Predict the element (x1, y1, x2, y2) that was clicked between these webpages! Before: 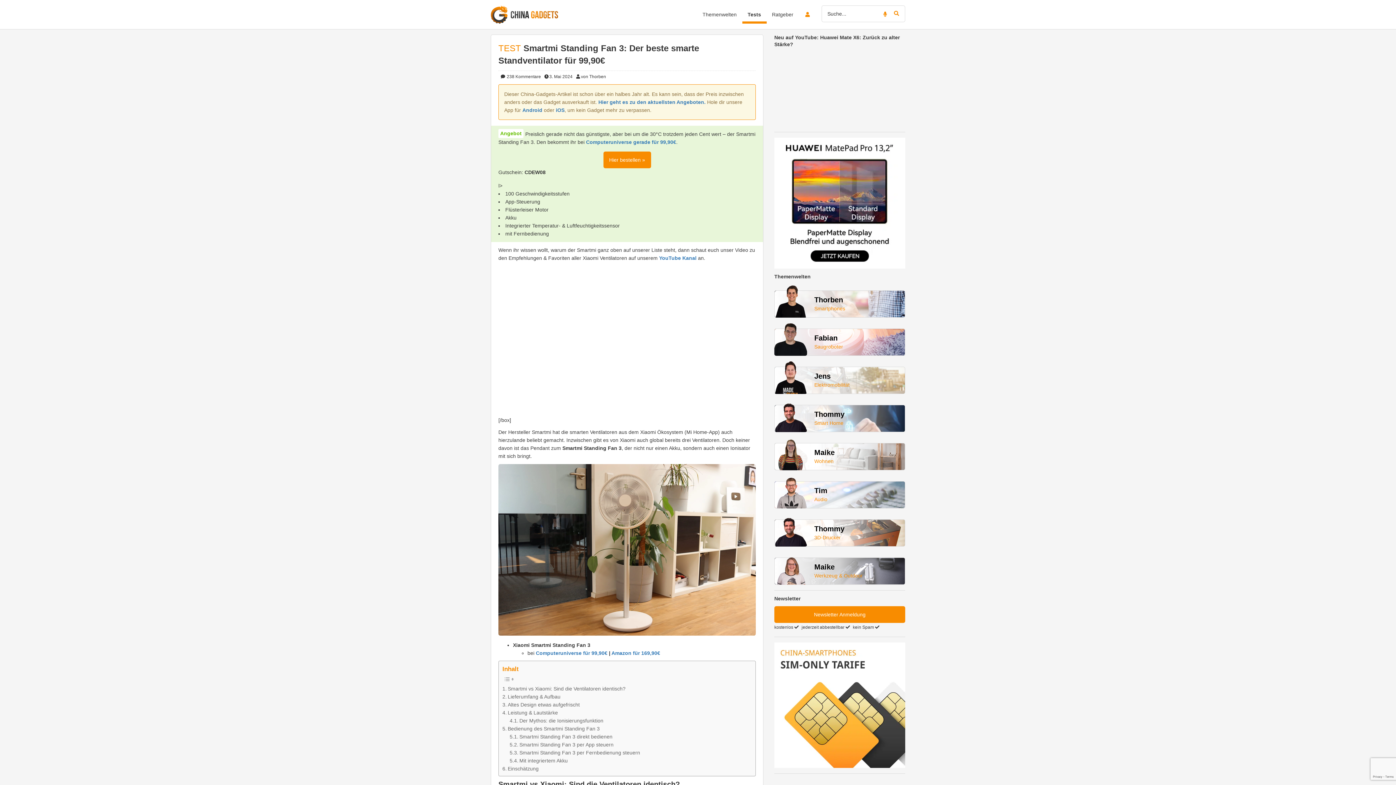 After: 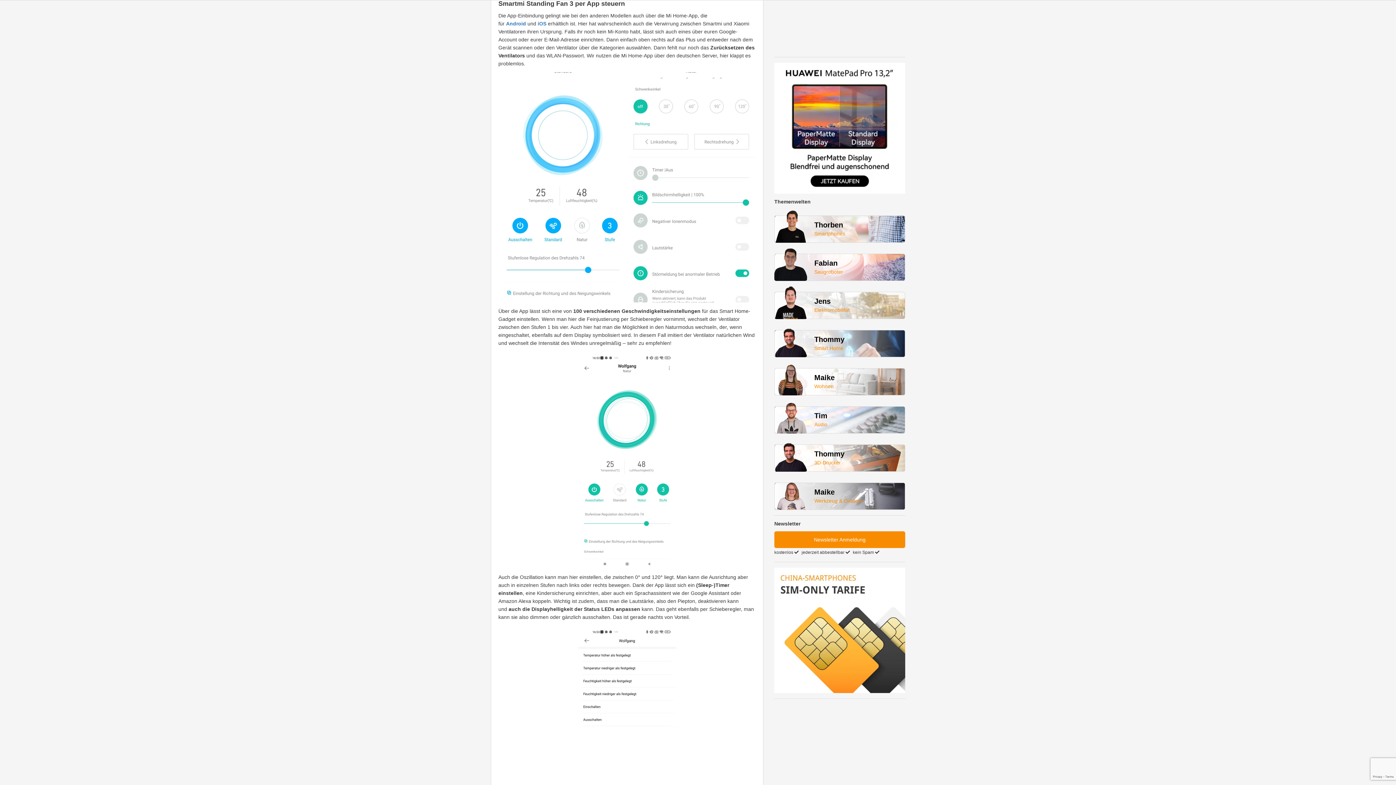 Action: bbox: (509, 740, 613, 748) label: Smartmi Standing Fan 3 per App steuern